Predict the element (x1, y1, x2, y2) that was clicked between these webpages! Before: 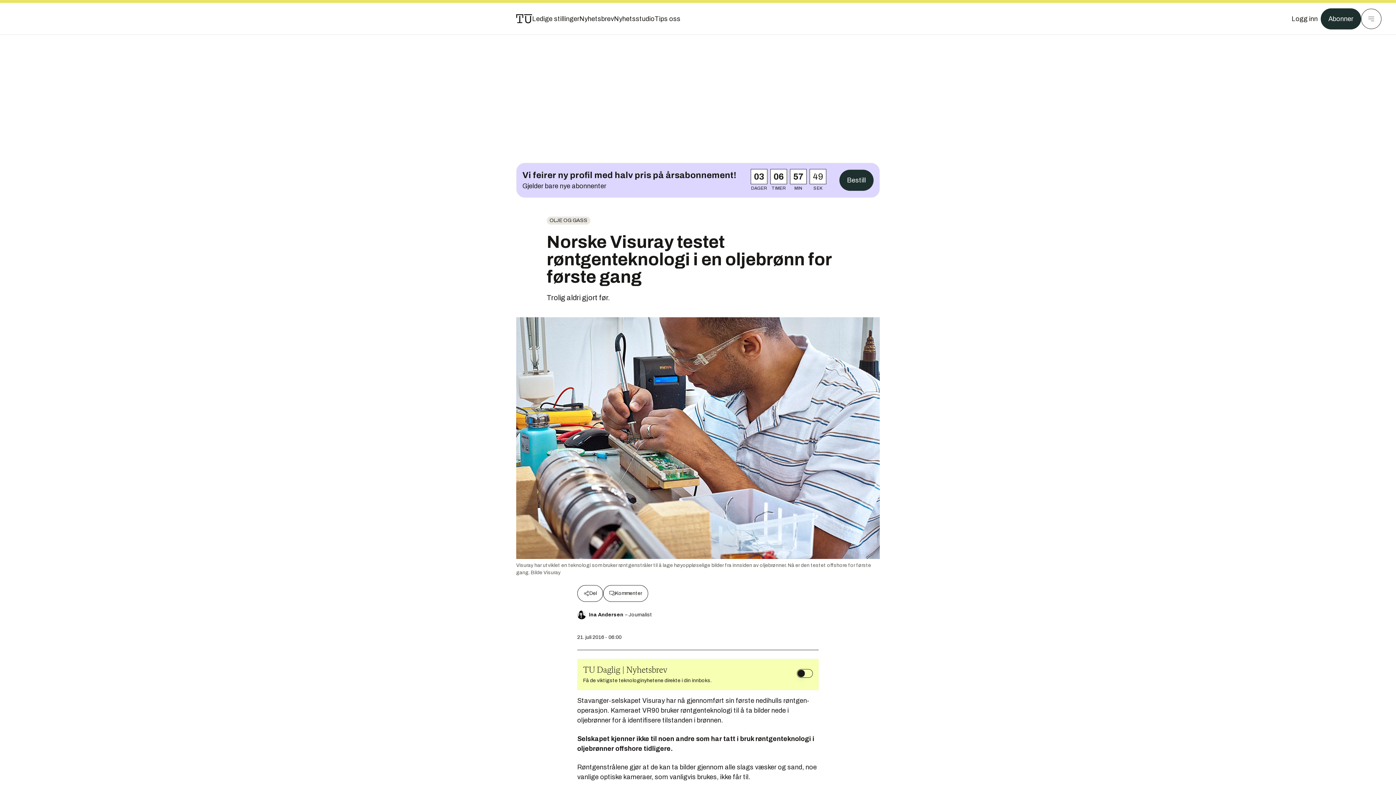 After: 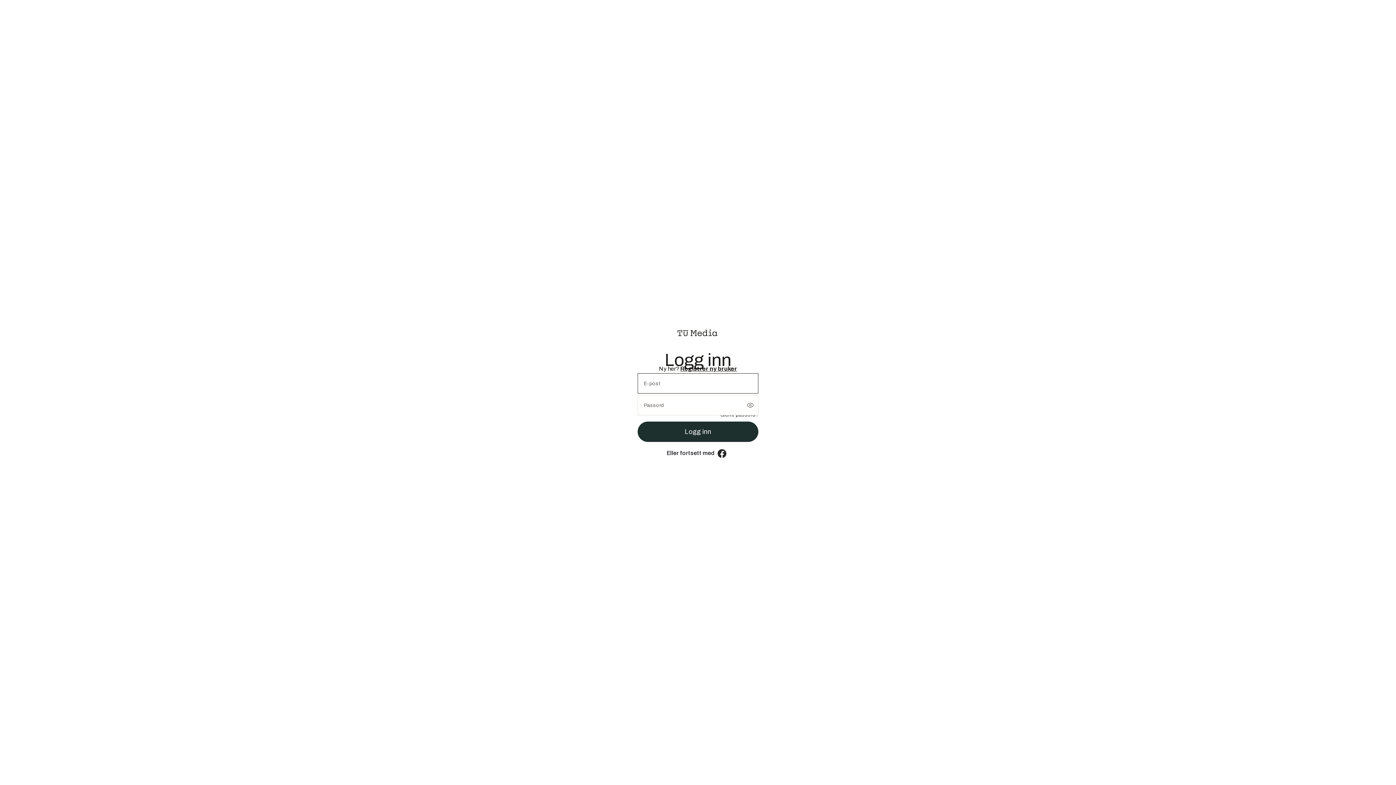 Action: bbox: (797, 669, 813, 678)